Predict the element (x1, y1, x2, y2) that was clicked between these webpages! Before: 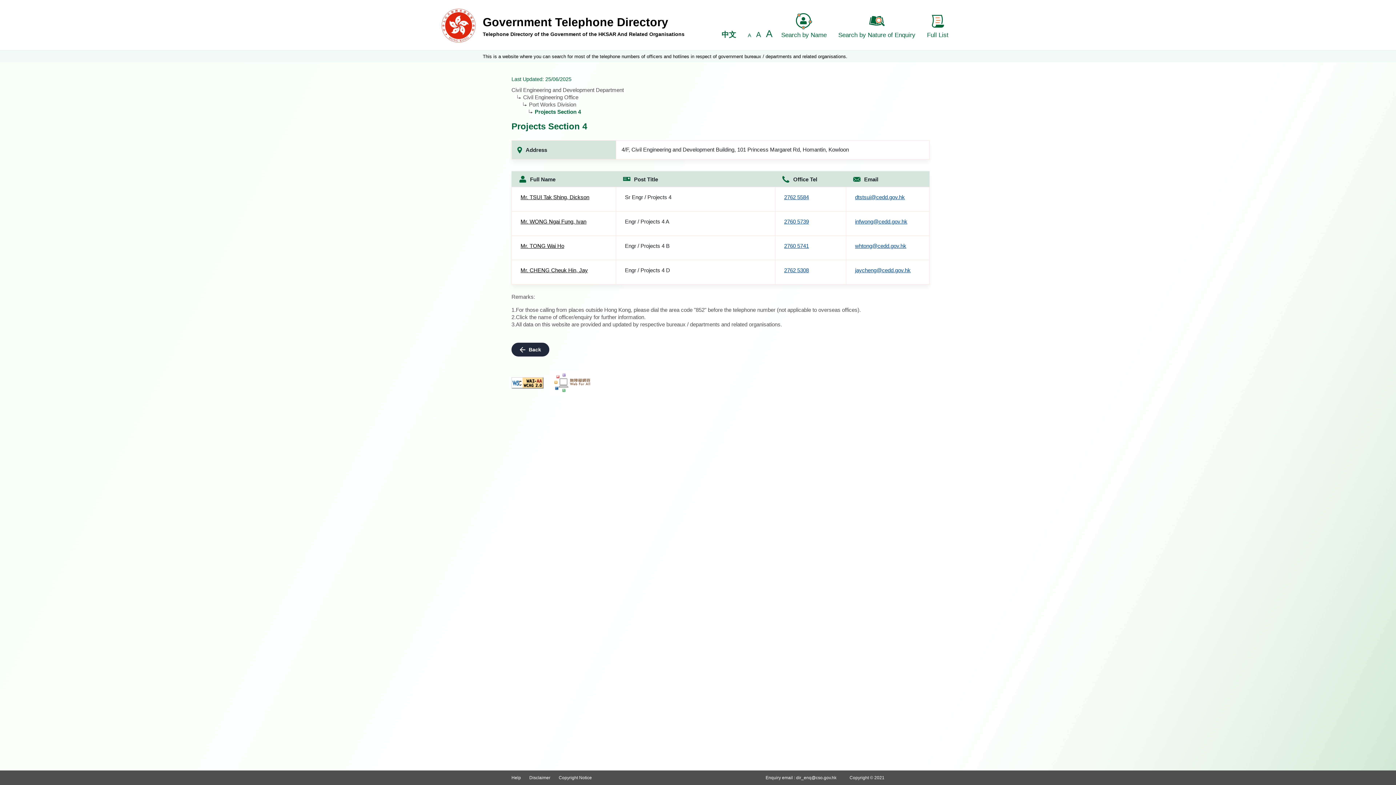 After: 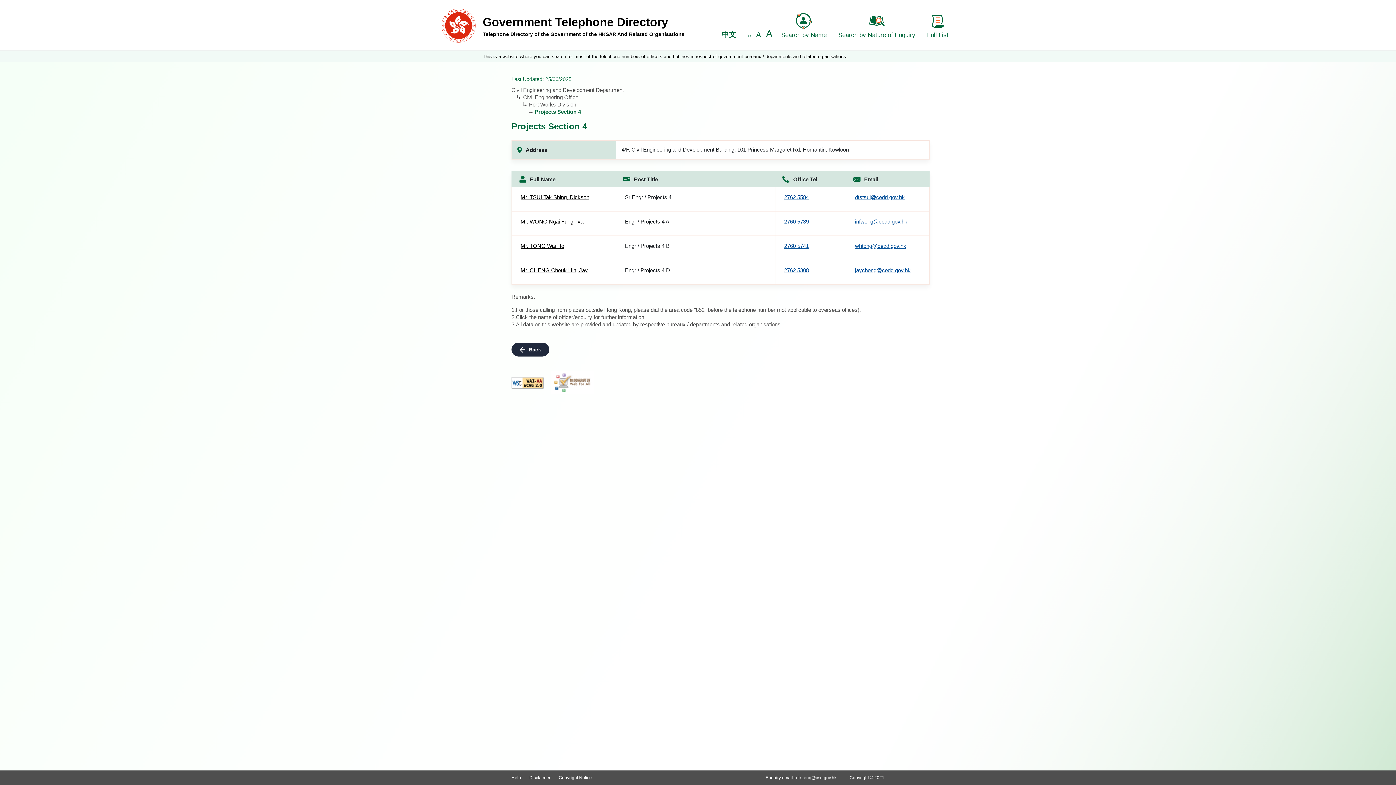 Action: bbox: (550, 371, 594, 394)